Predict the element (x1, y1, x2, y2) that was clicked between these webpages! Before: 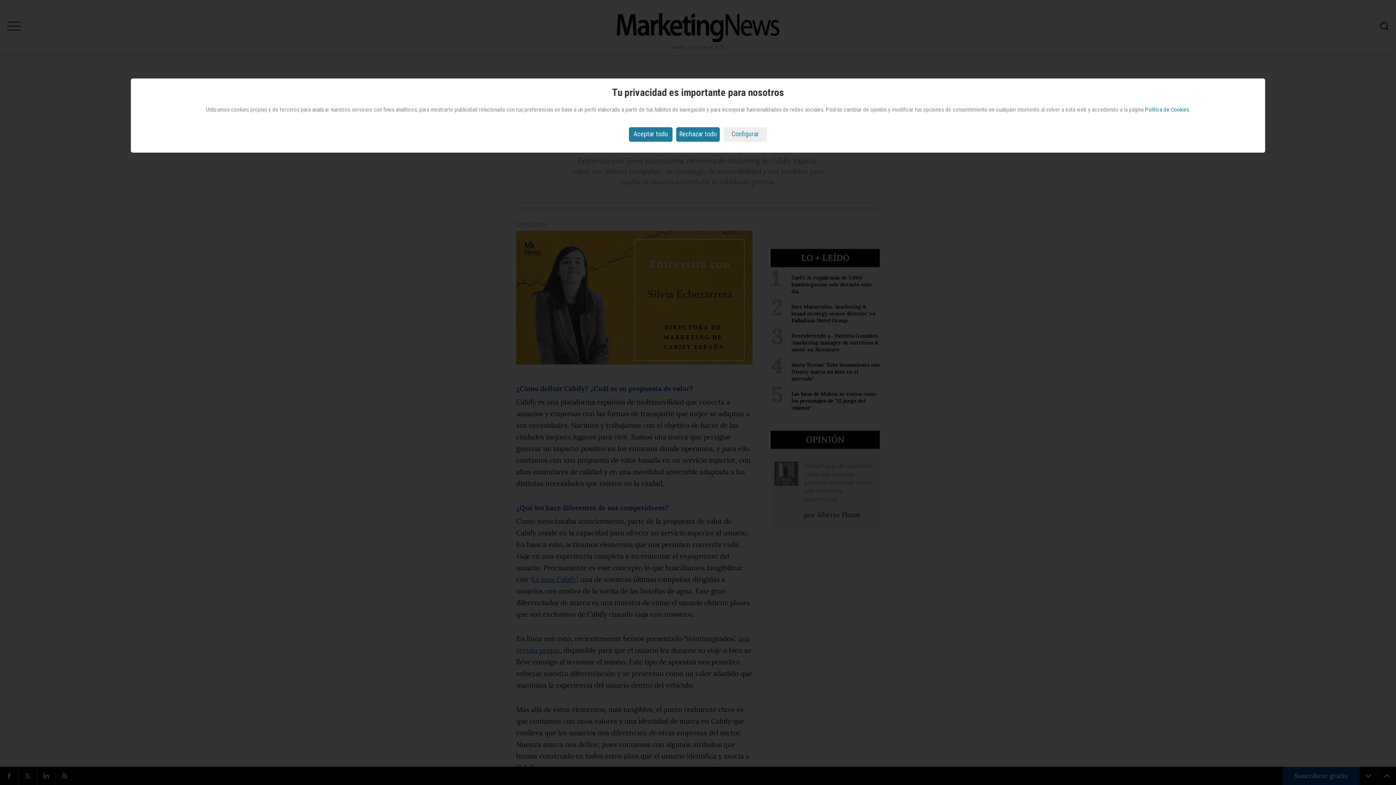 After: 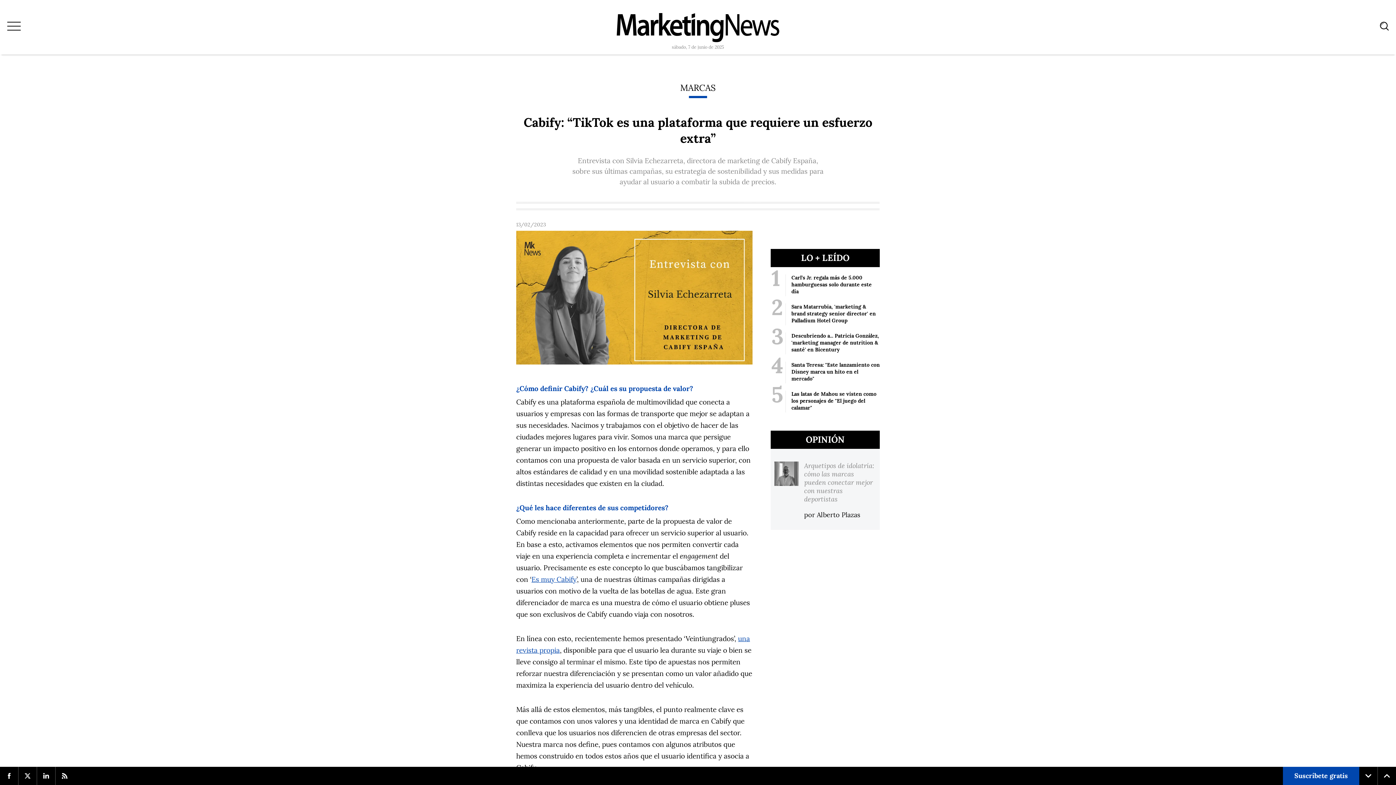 Action: bbox: (629, 127, 672, 141) label: Aceptar todo